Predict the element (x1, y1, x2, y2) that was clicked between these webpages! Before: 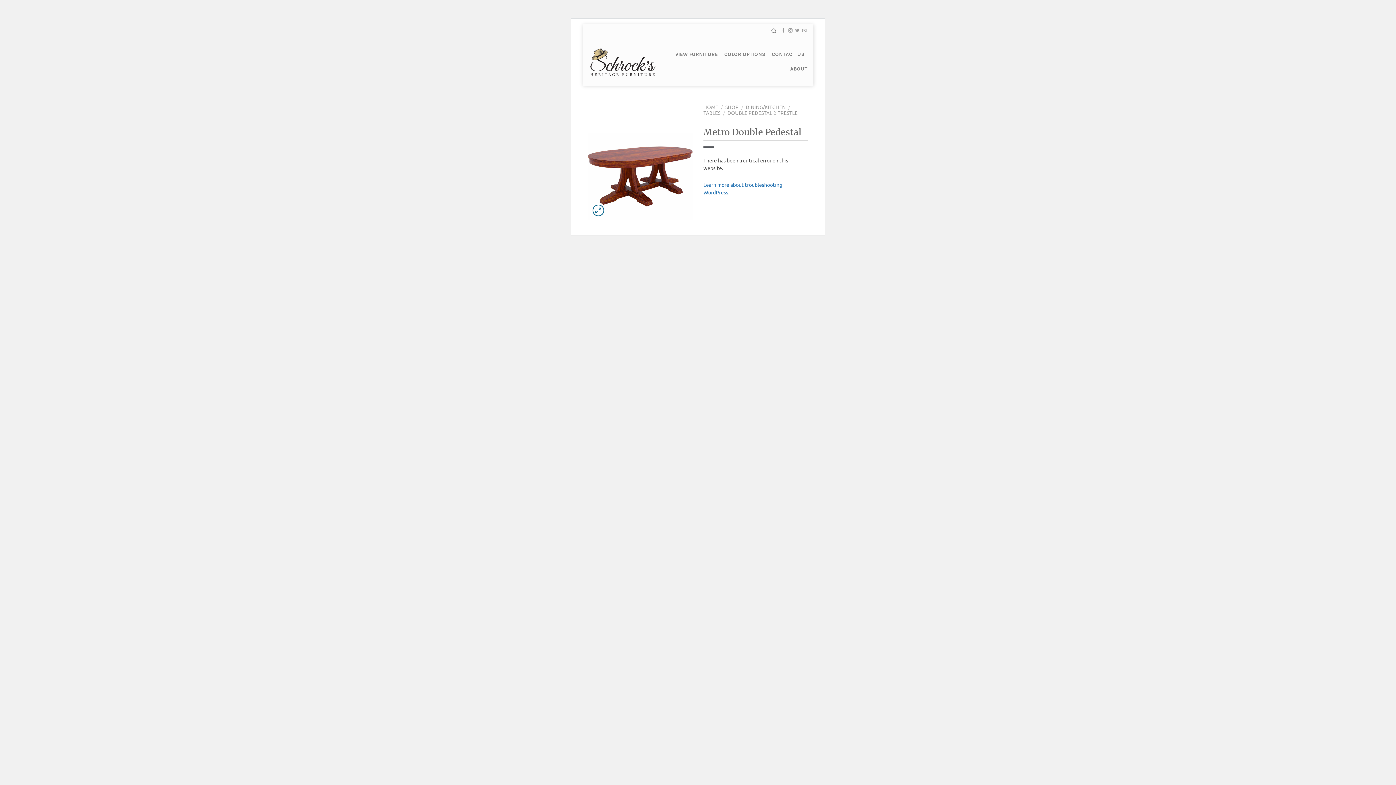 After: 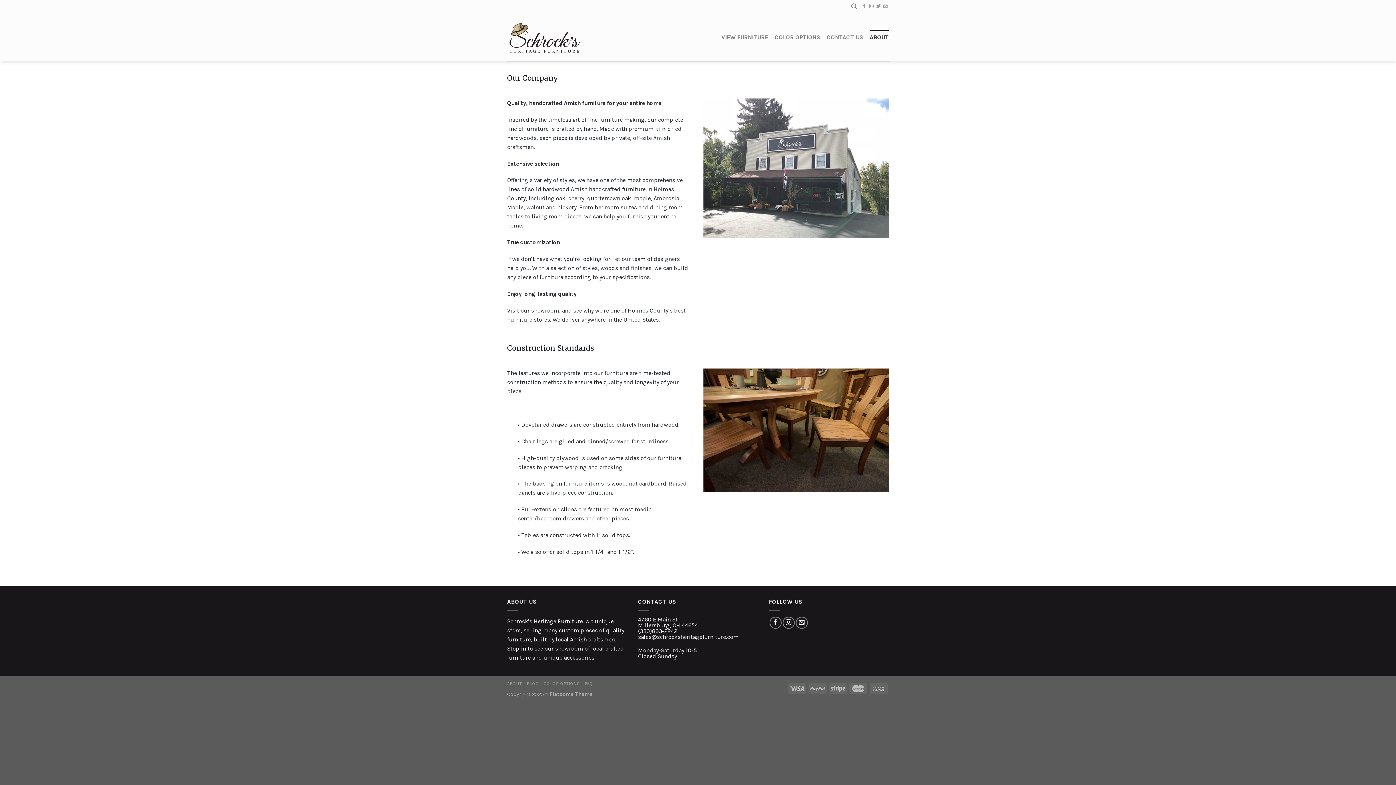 Action: label: ABOUT bbox: (790, 61, 808, 76)